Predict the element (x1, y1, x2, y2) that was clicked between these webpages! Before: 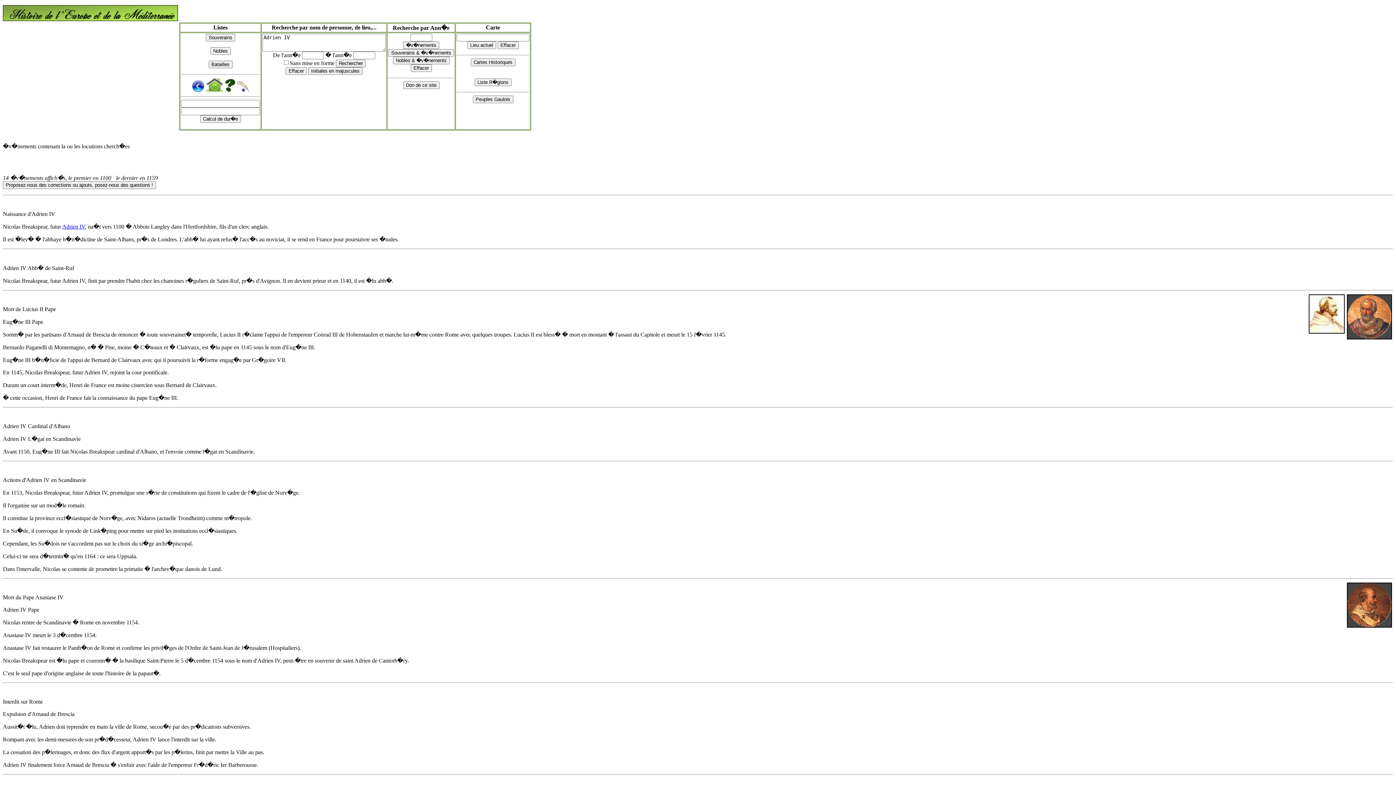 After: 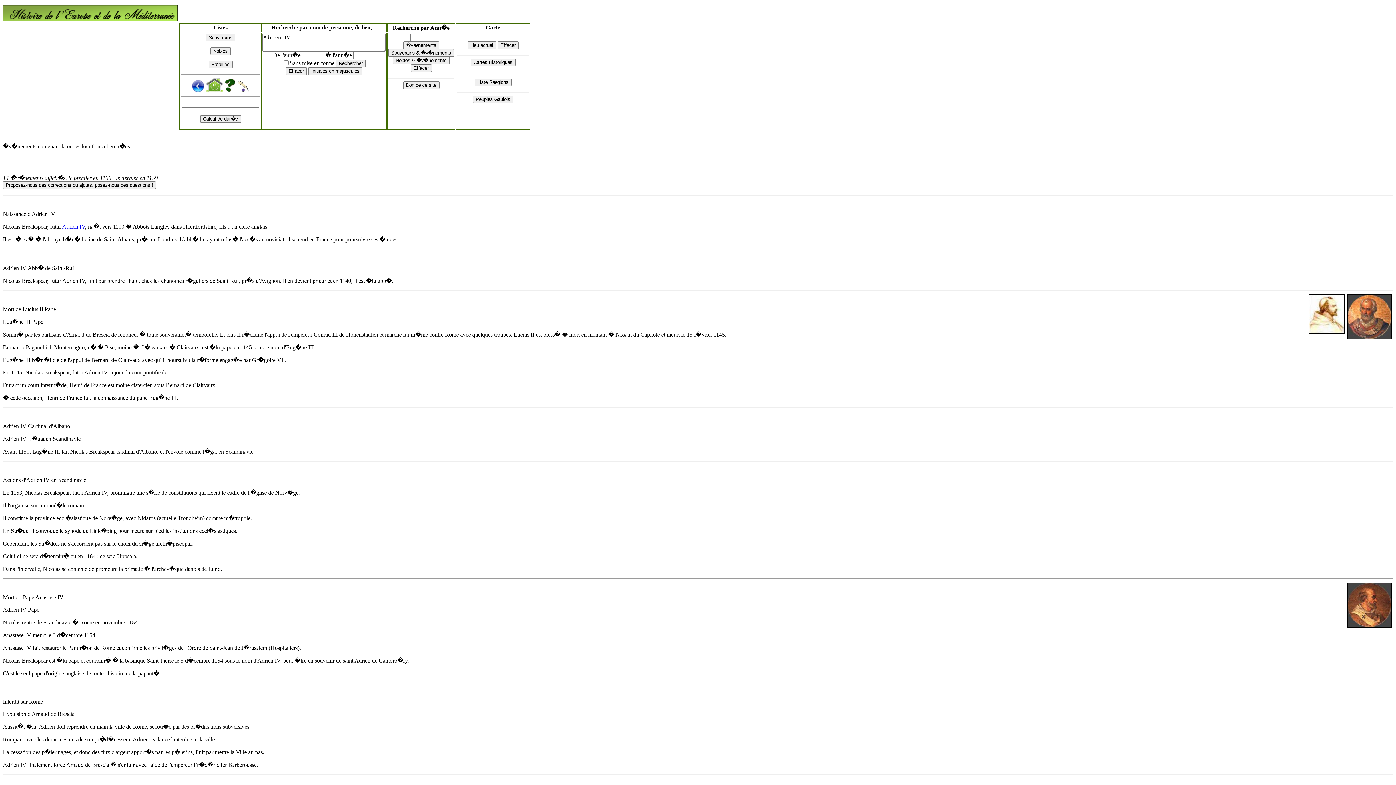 Action: bbox: (236, 86, 249, 93)